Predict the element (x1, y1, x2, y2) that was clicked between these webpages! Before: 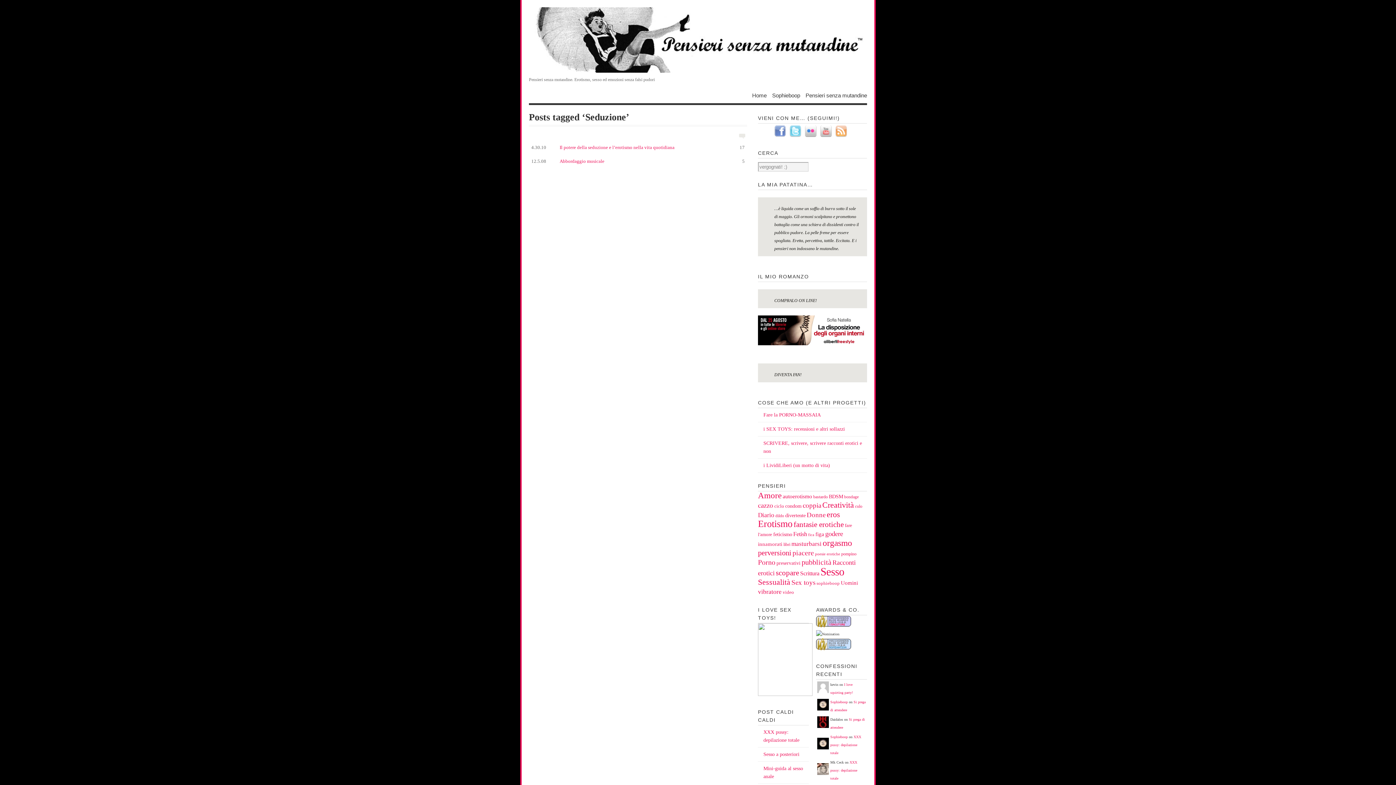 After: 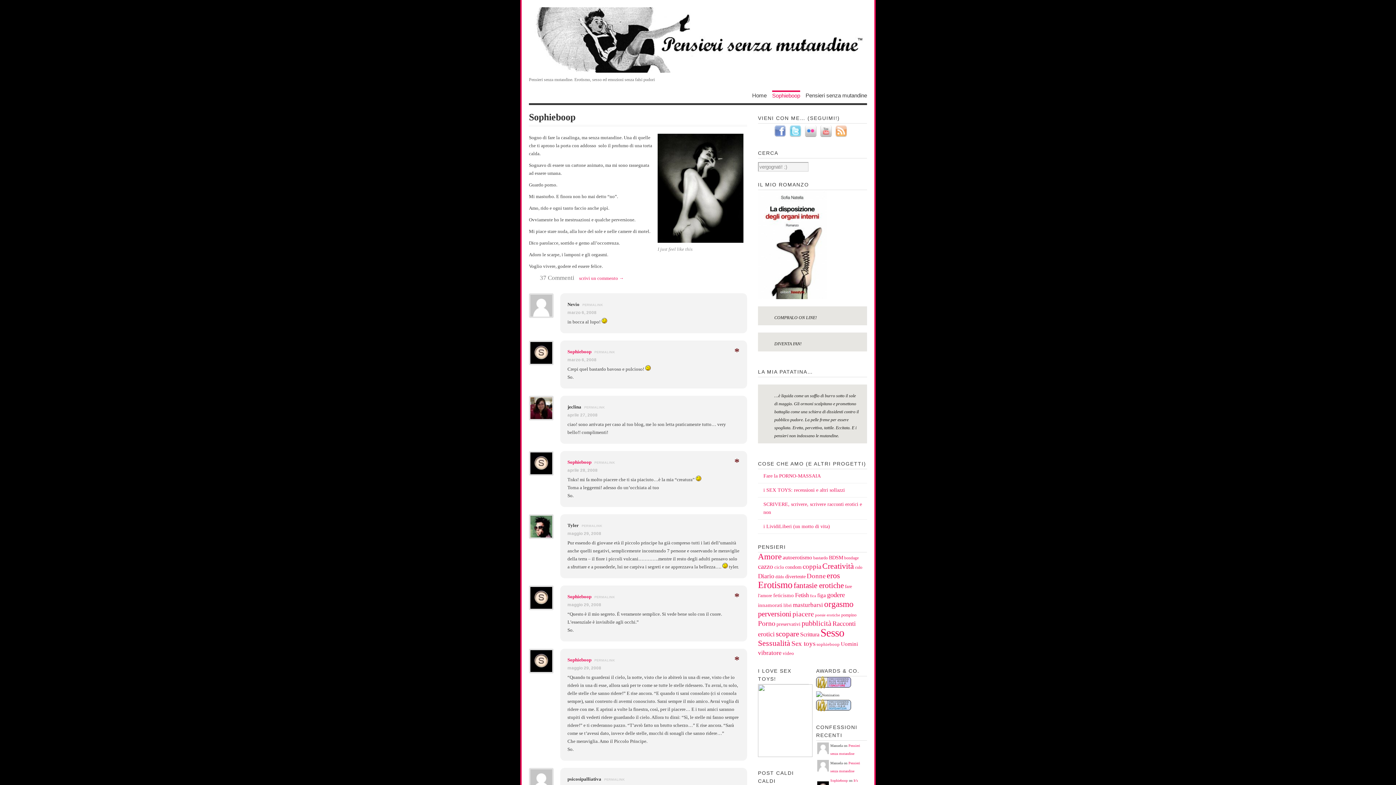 Action: label: Sophieboop bbox: (772, 92, 800, 98)